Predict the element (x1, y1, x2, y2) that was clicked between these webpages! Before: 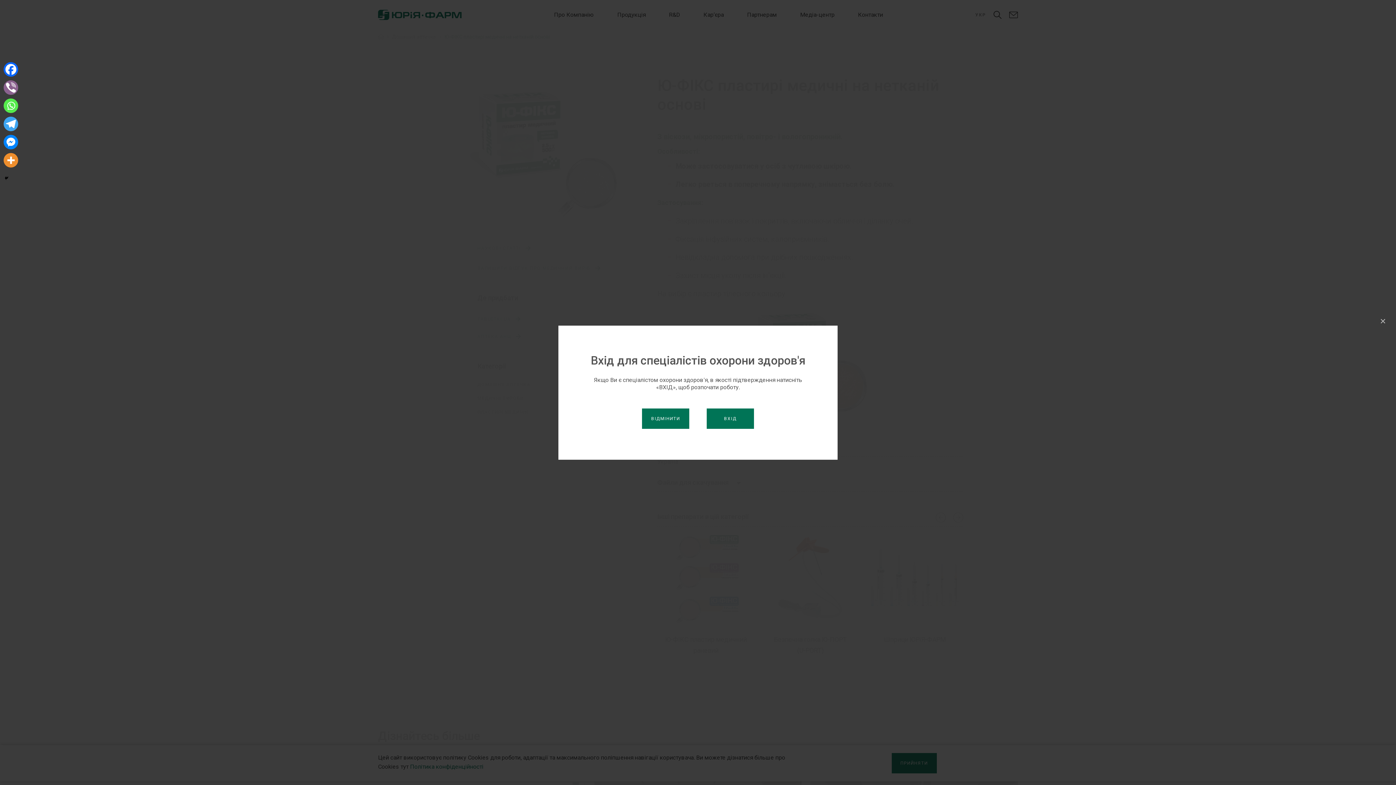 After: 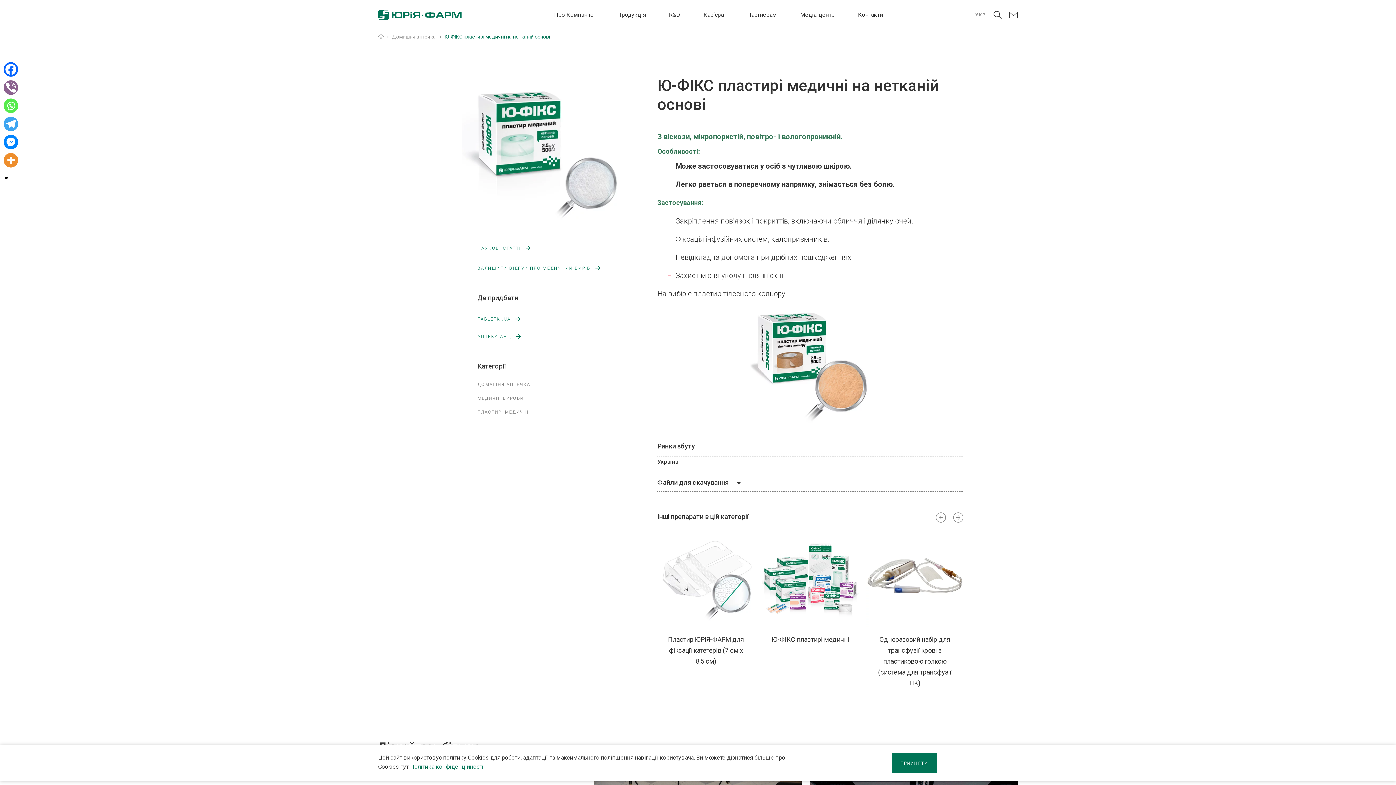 Action: label: ВХІД bbox: (706, 408, 754, 428)